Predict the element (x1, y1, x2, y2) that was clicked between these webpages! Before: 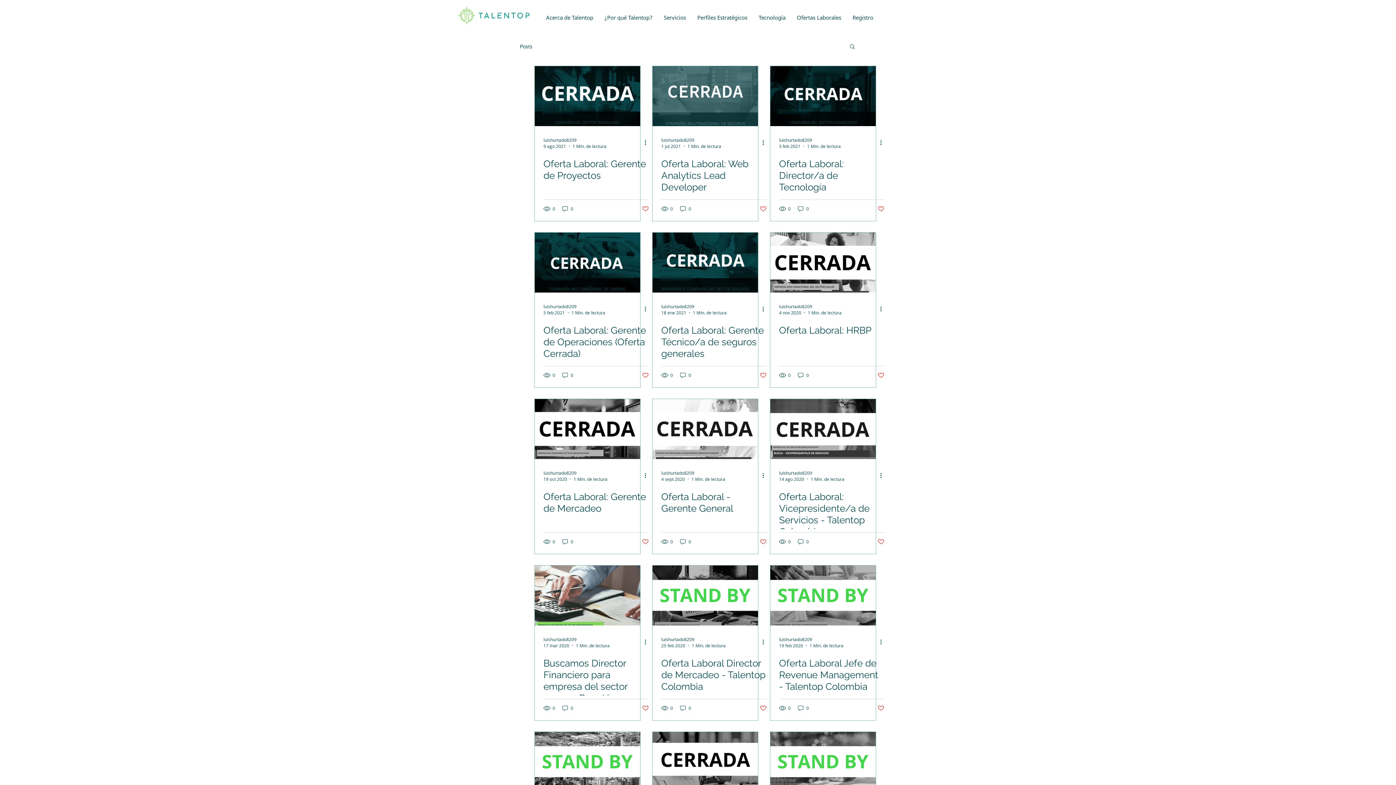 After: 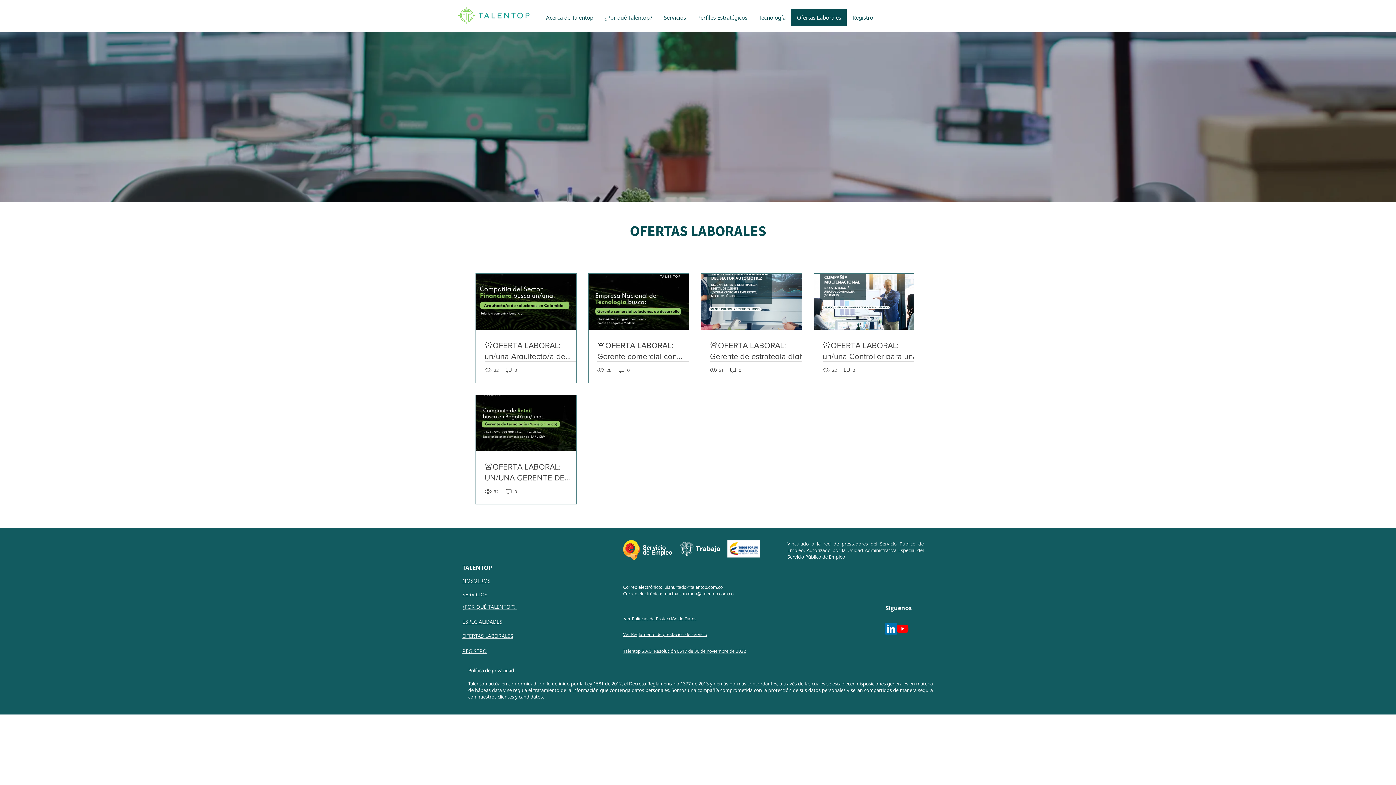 Action: label: Ofertas Laborales bbox: (791, 9, 846, 25)